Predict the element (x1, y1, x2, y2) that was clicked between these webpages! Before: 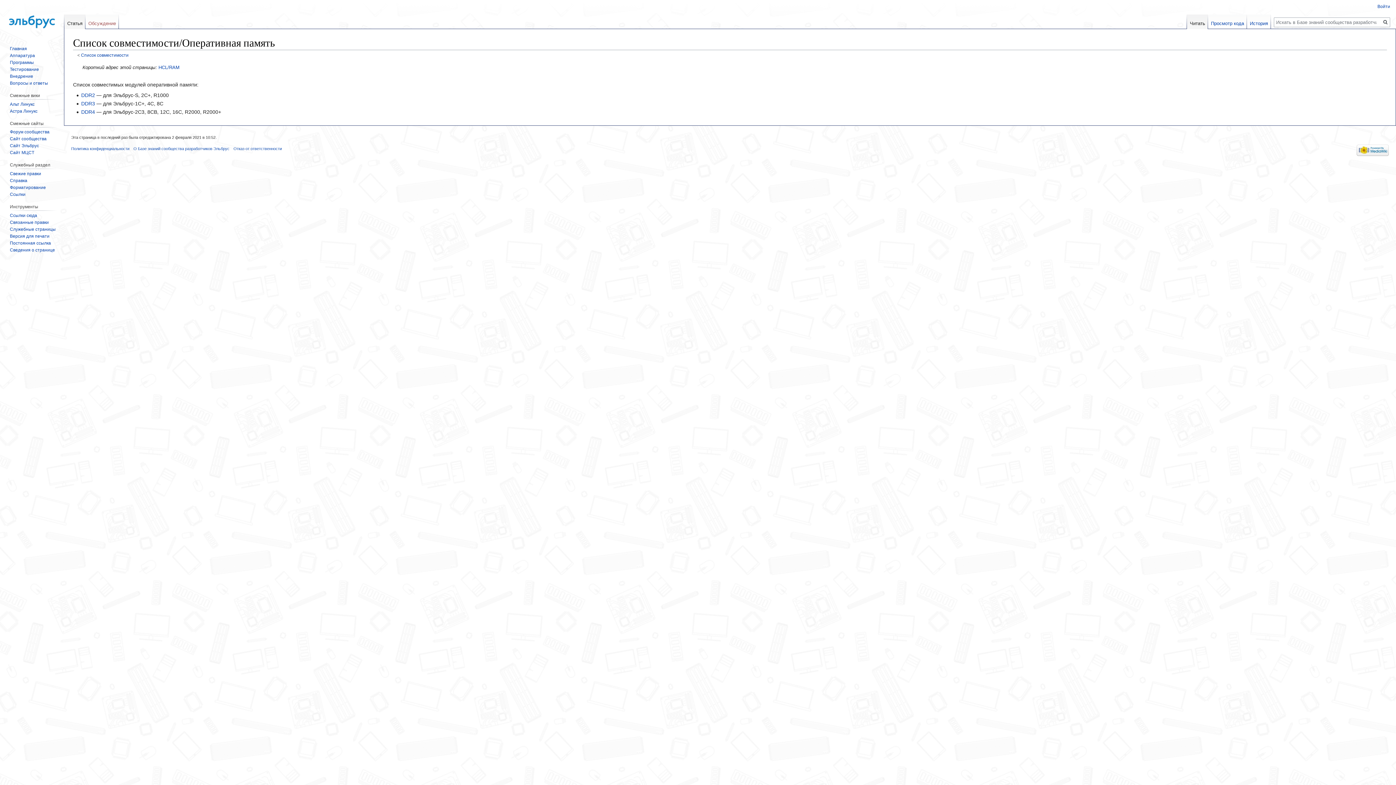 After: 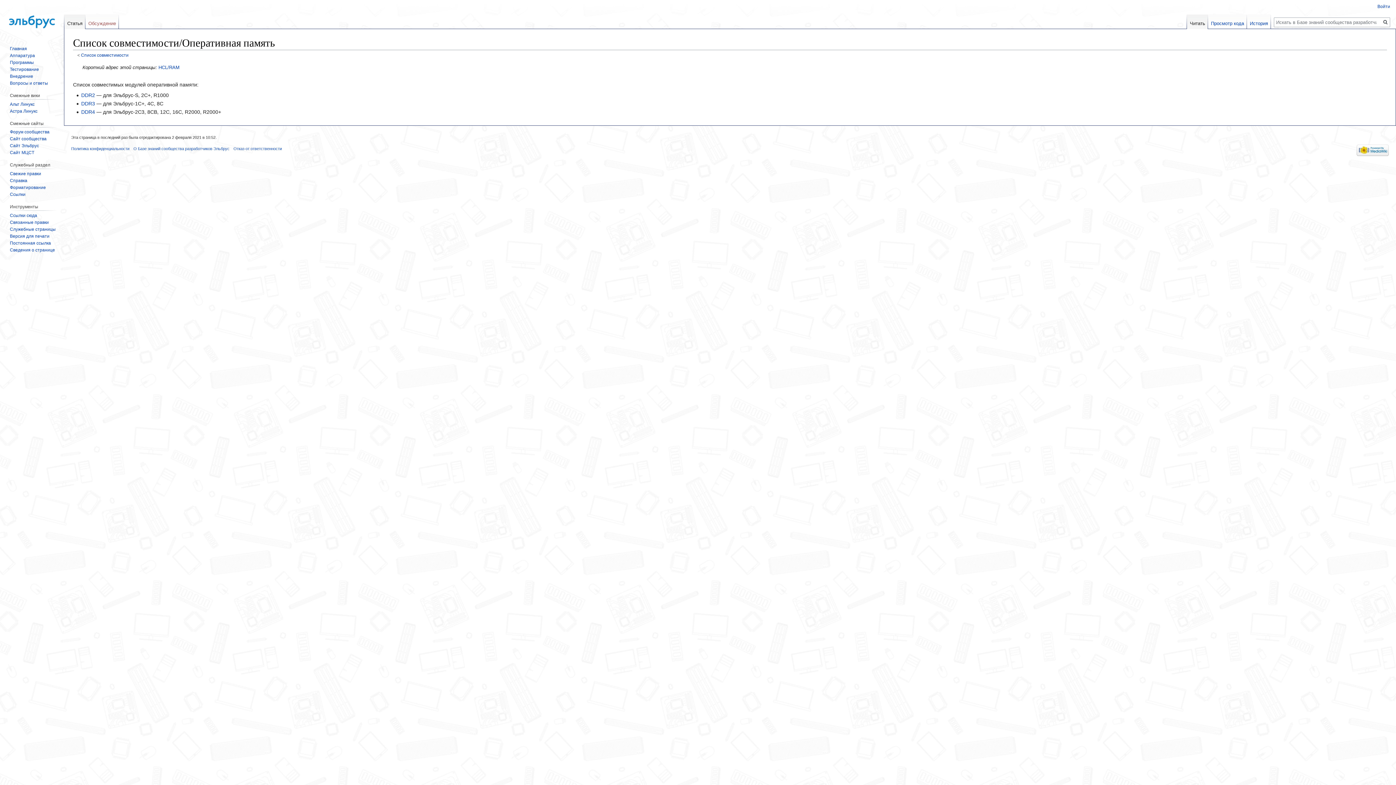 Action: label: Читать bbox: (1187, 14, 1208, 29)